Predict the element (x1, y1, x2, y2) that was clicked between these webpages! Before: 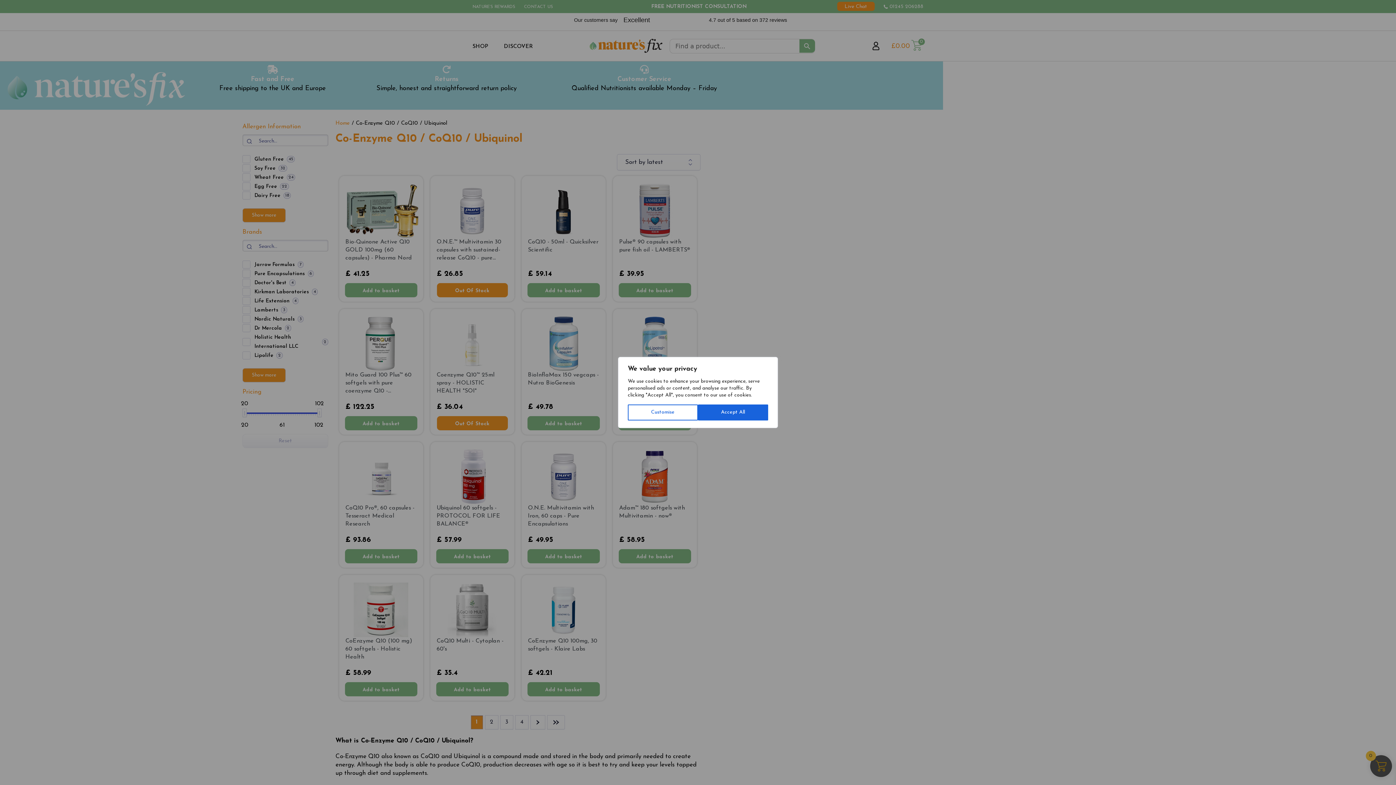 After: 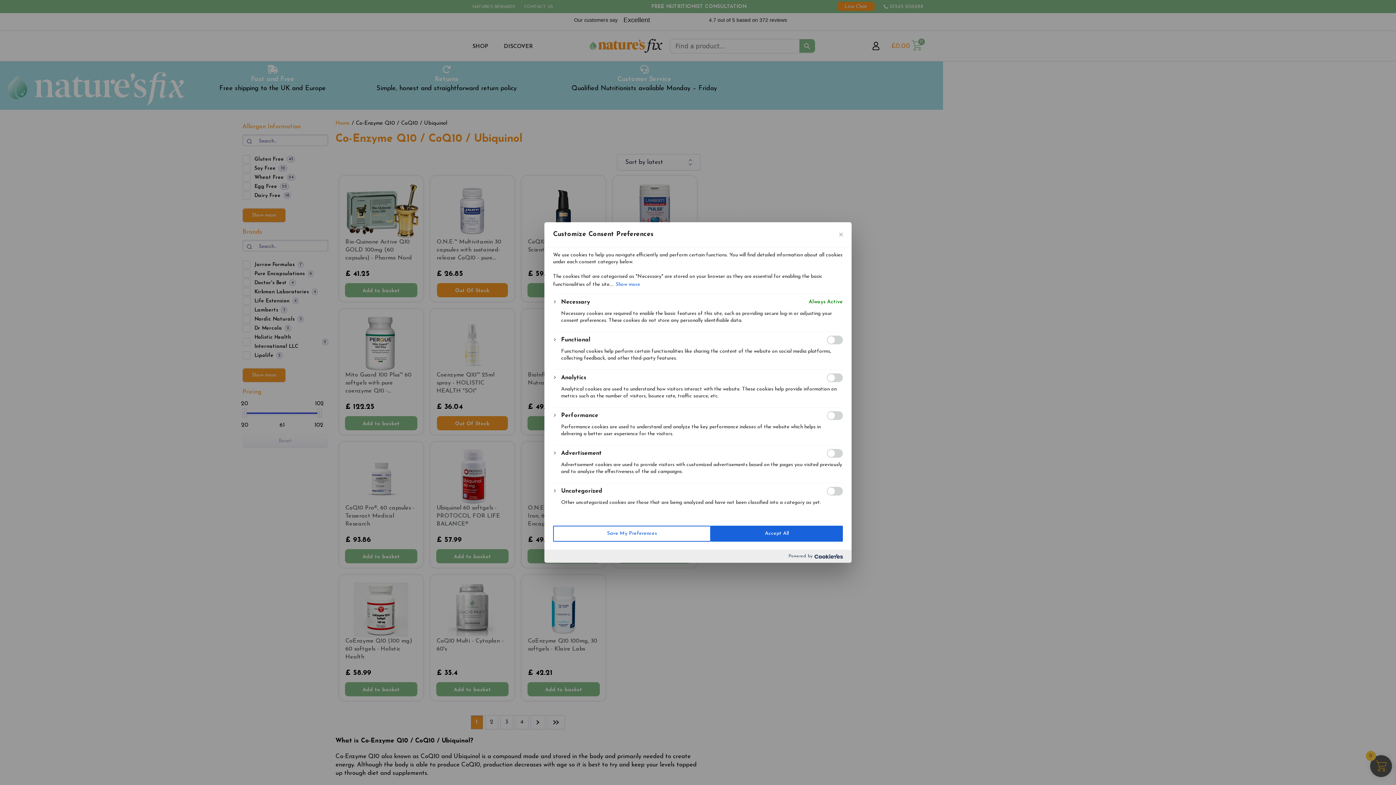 Action: bbox: (628, 404, 698, 420) label: Customise